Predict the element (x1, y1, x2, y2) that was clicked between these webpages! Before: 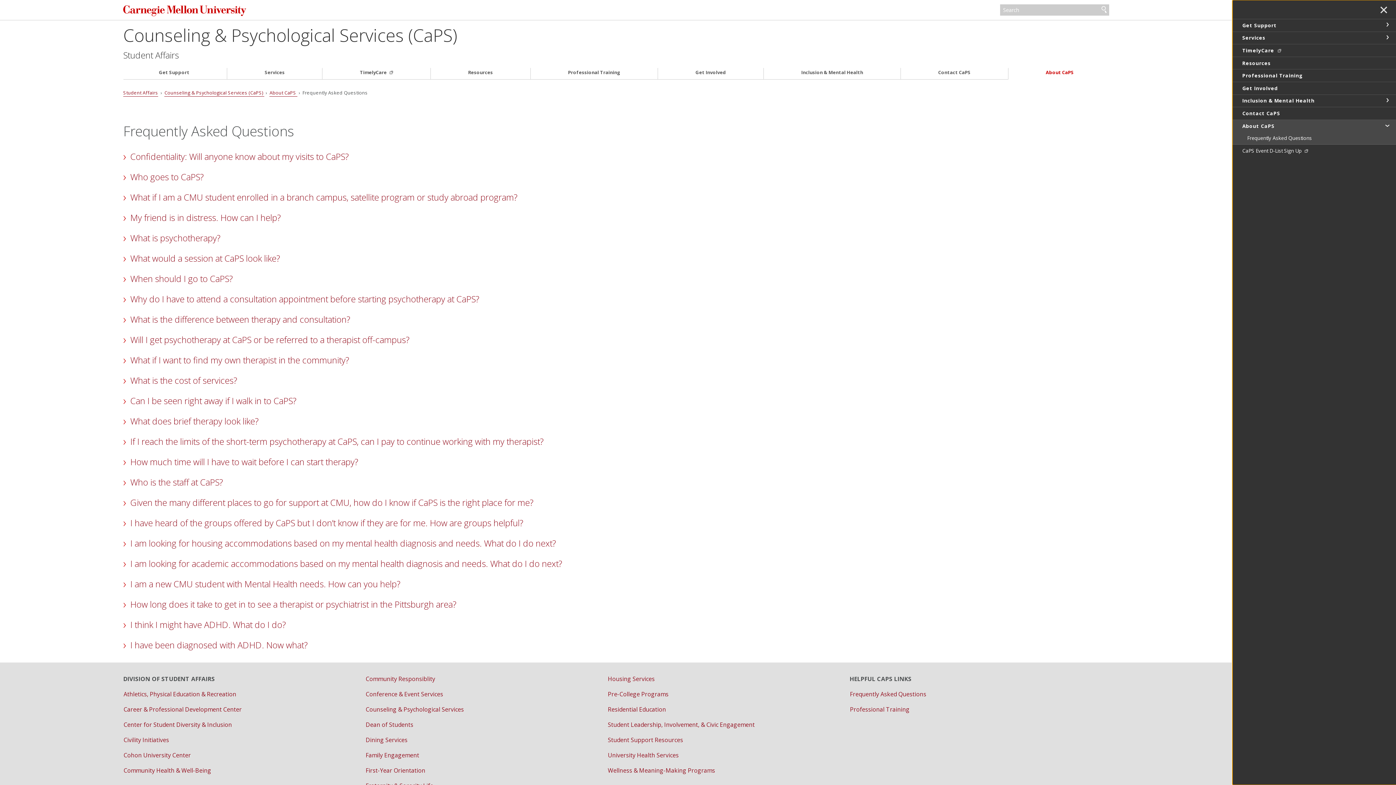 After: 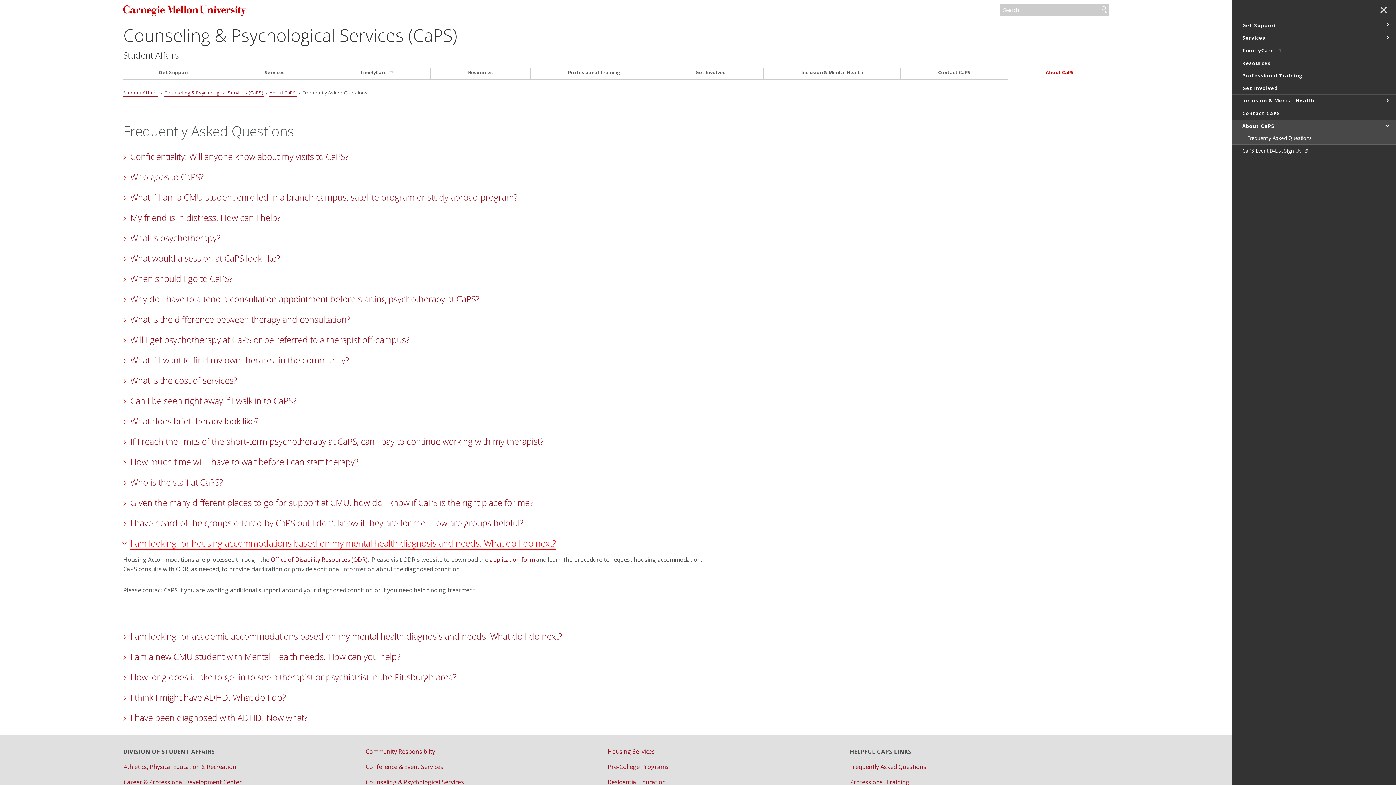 Action: label: I am looking for housing accommodations based on my mental health diagnosis and needs. What do I do next? bbox: (130, 537, 556, 550)